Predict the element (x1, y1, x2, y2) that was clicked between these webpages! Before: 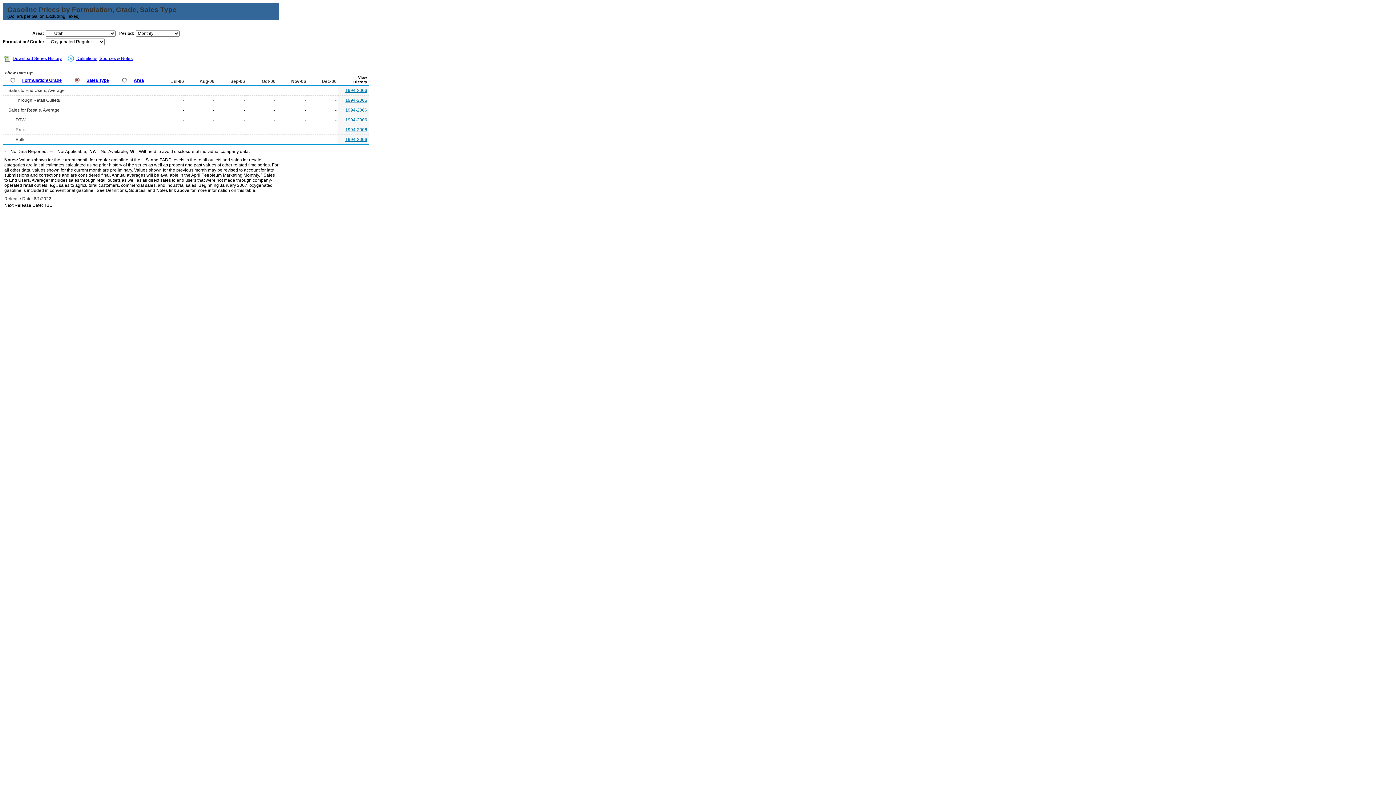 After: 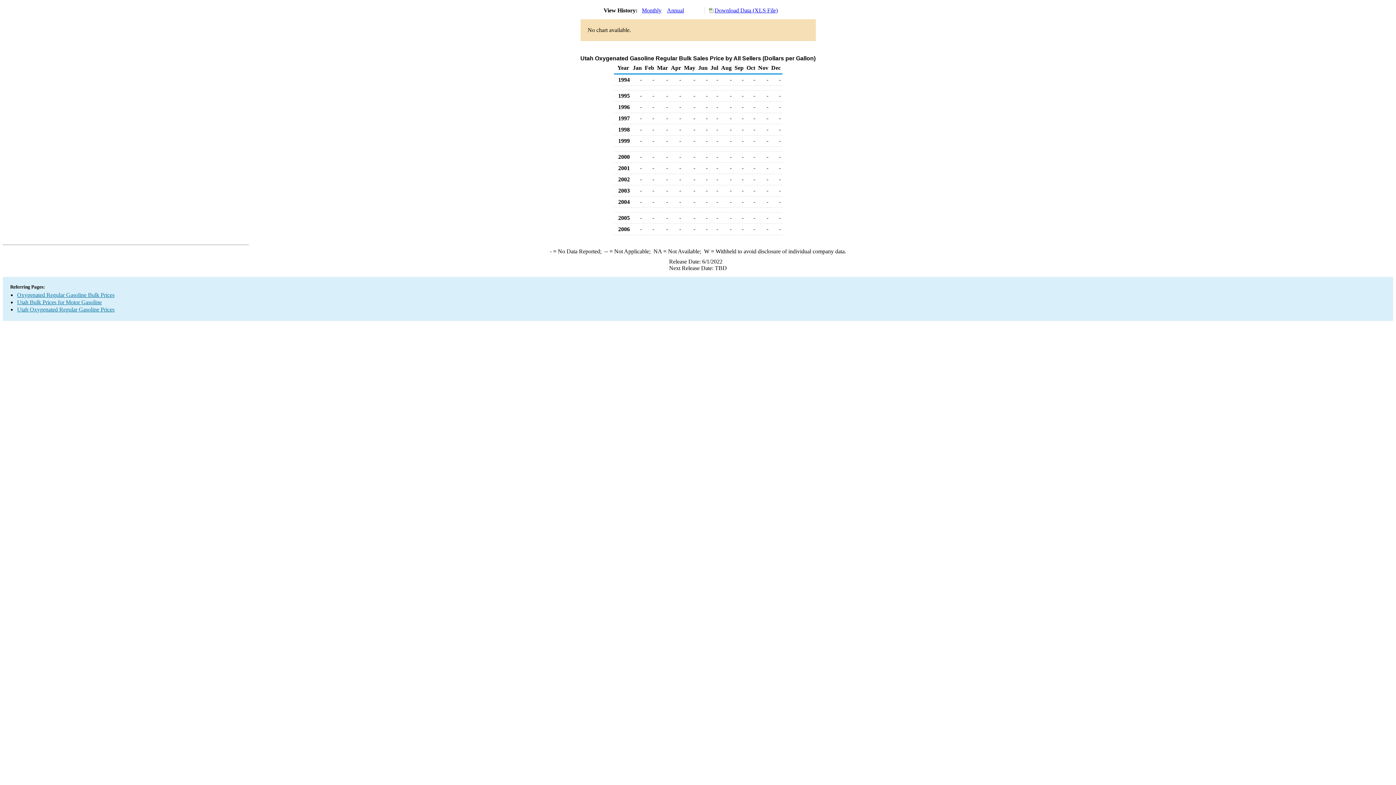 Action: bbox: (345, 137, 367, 142) label: 1994-2006